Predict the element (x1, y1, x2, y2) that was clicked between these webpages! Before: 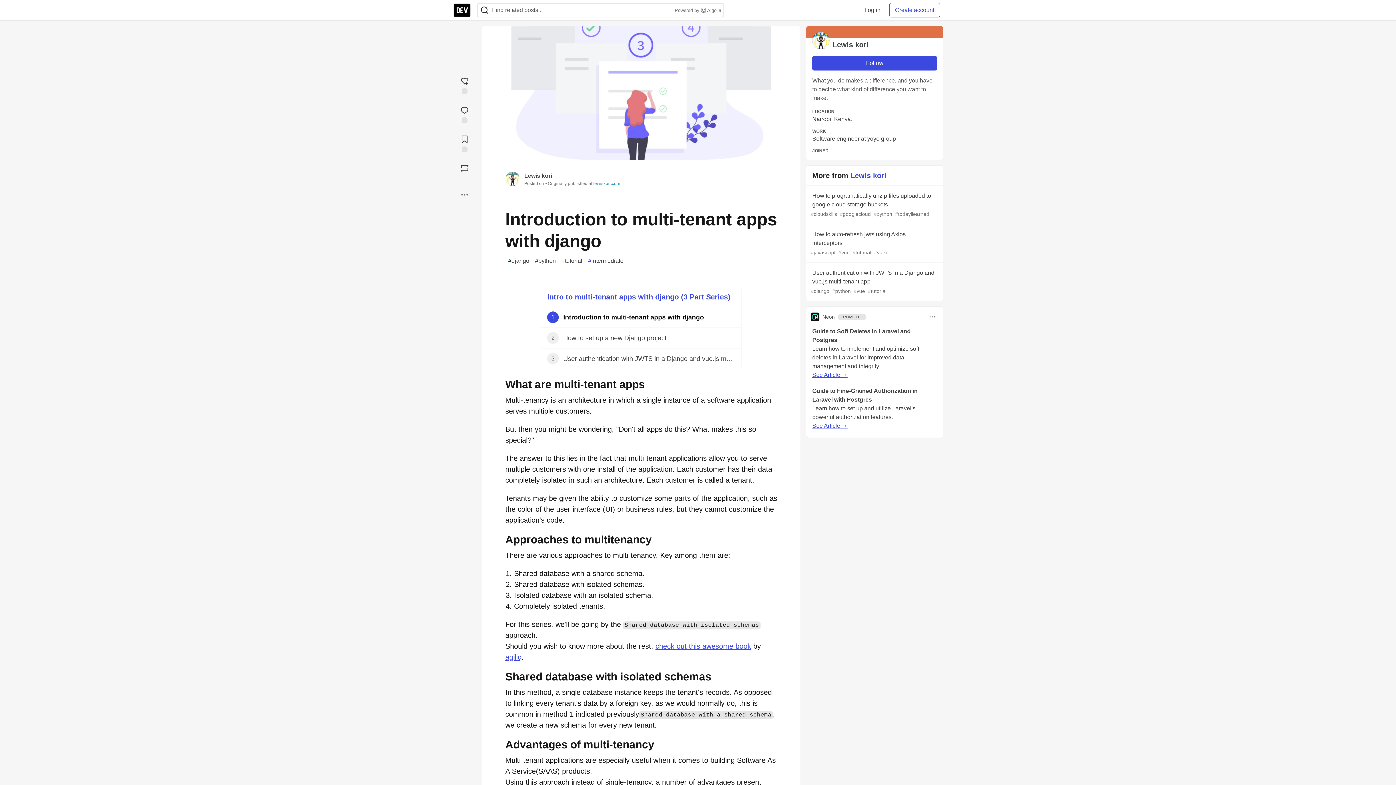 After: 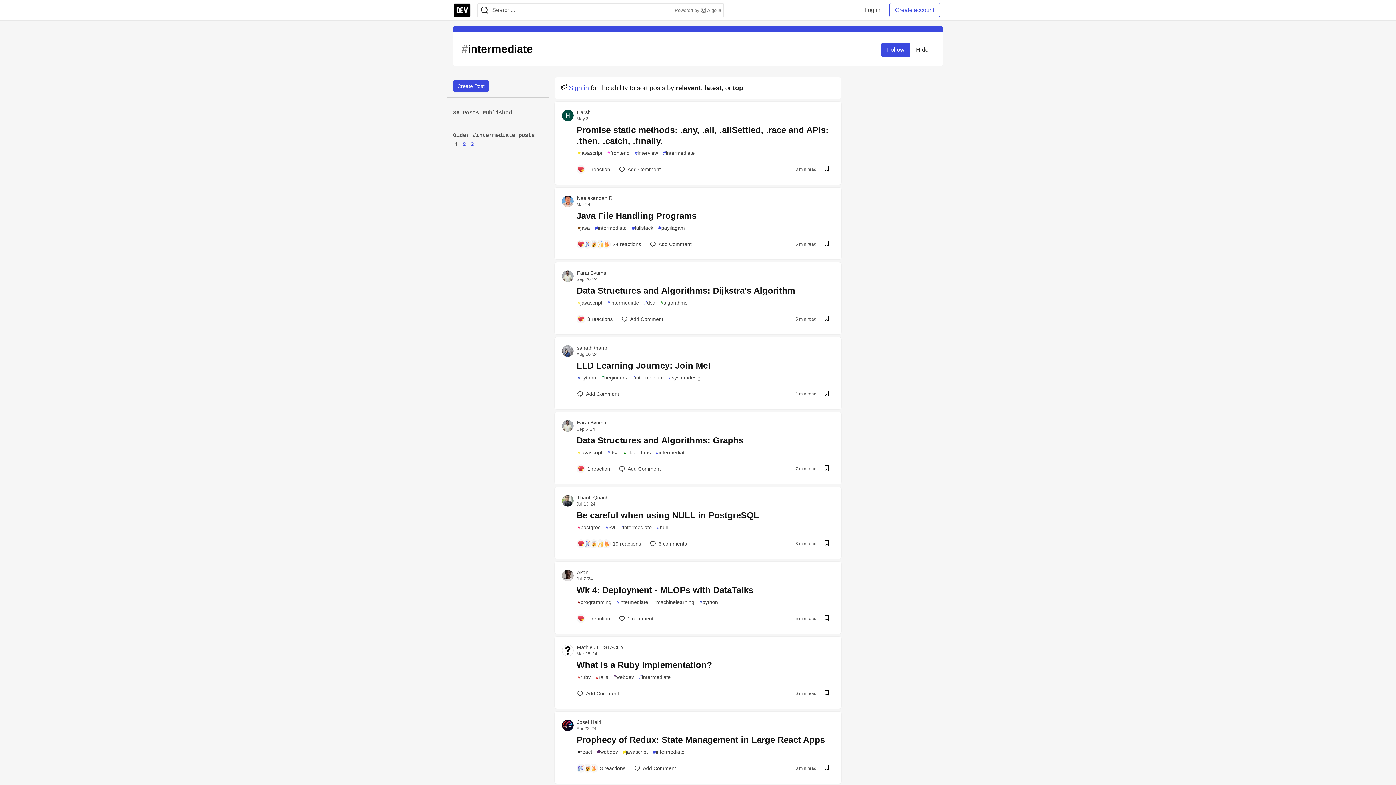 Action: bbox: (585, 255, 626, 266) label: #
intermediate